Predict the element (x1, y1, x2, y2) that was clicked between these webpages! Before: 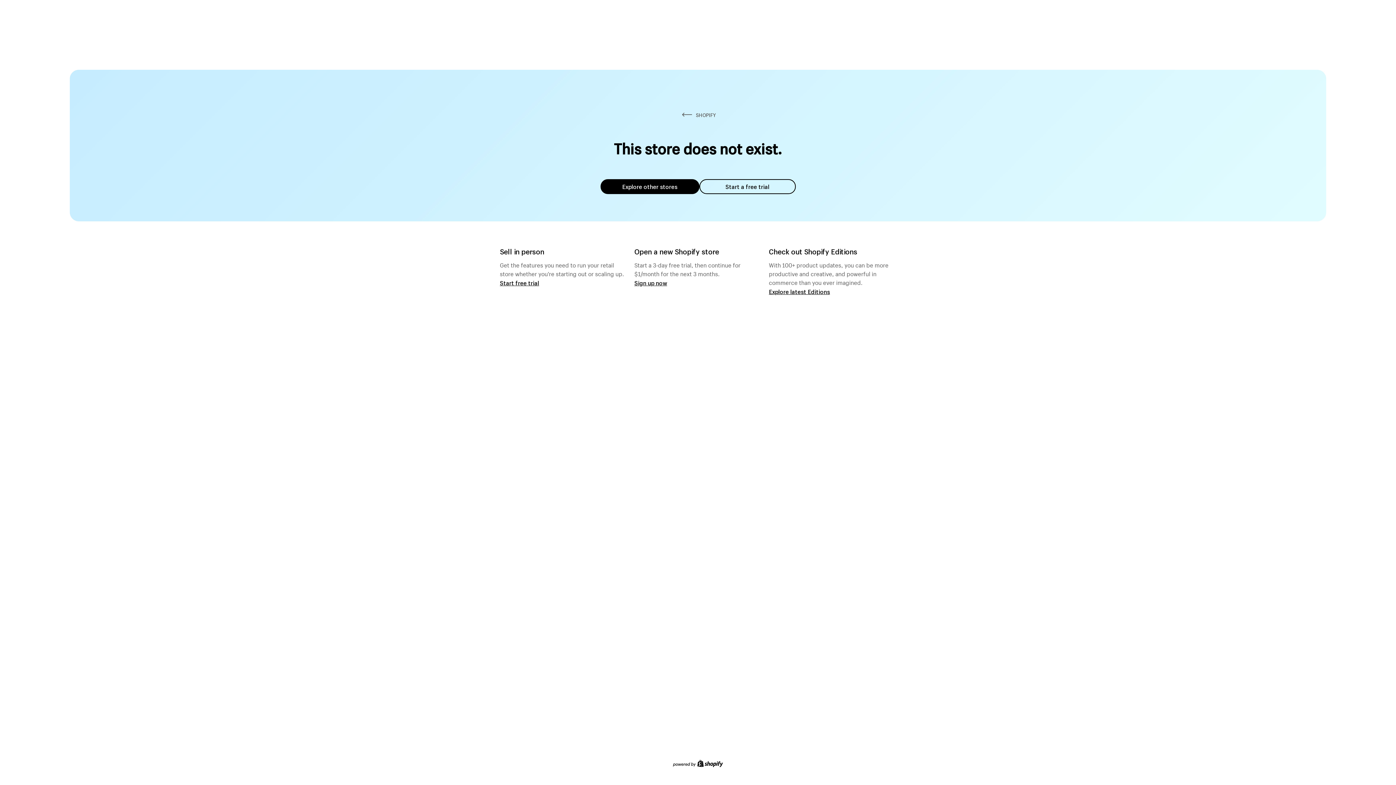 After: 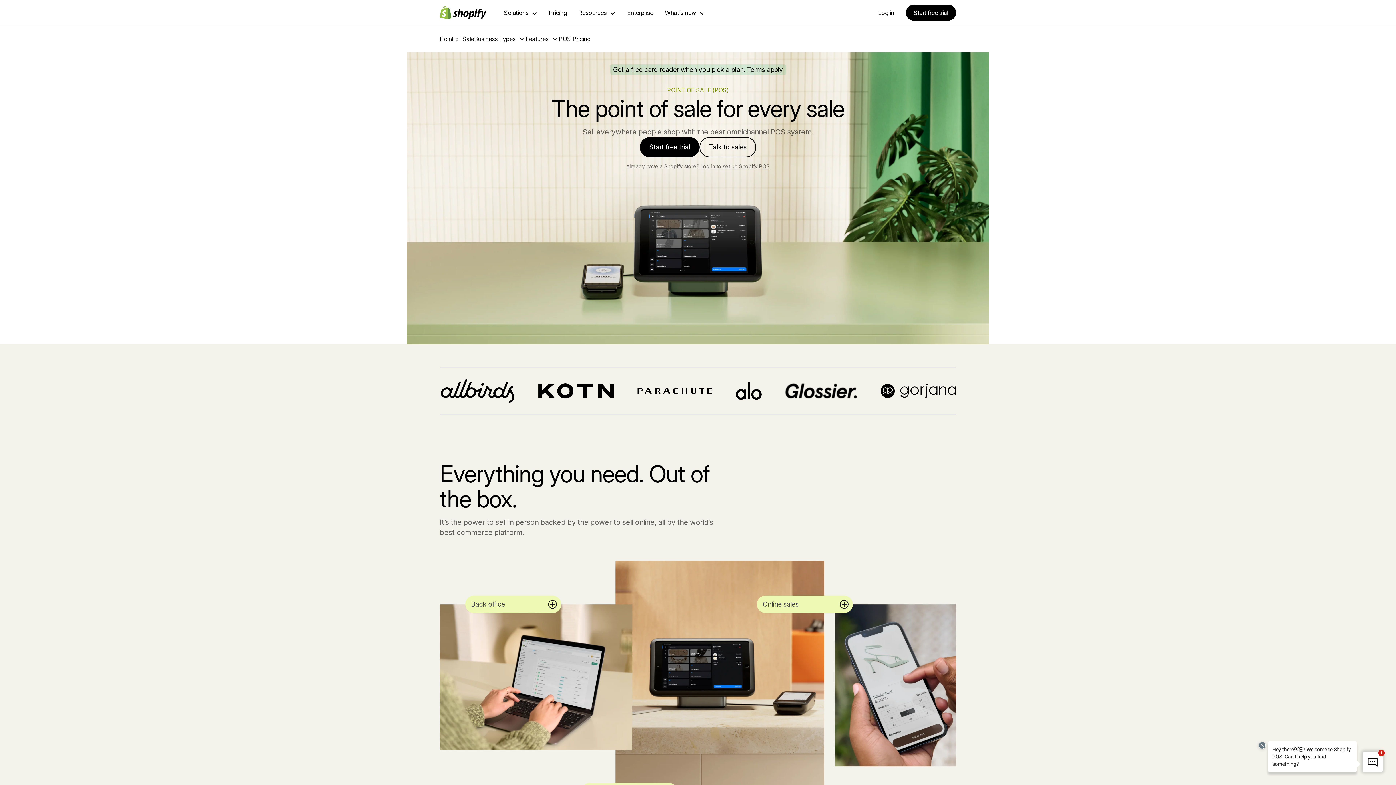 Action: label: Start free trial bbox: (500, 279, 539, 286)